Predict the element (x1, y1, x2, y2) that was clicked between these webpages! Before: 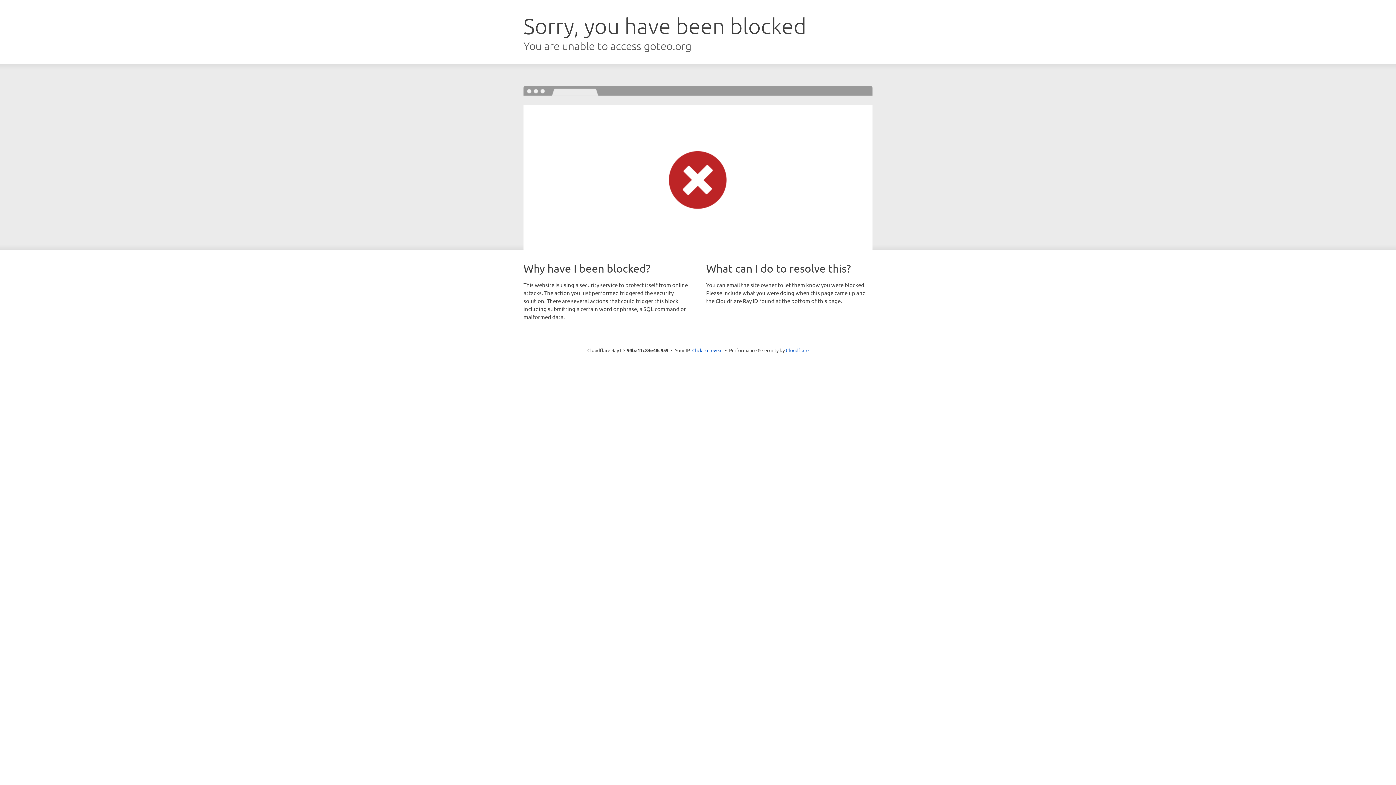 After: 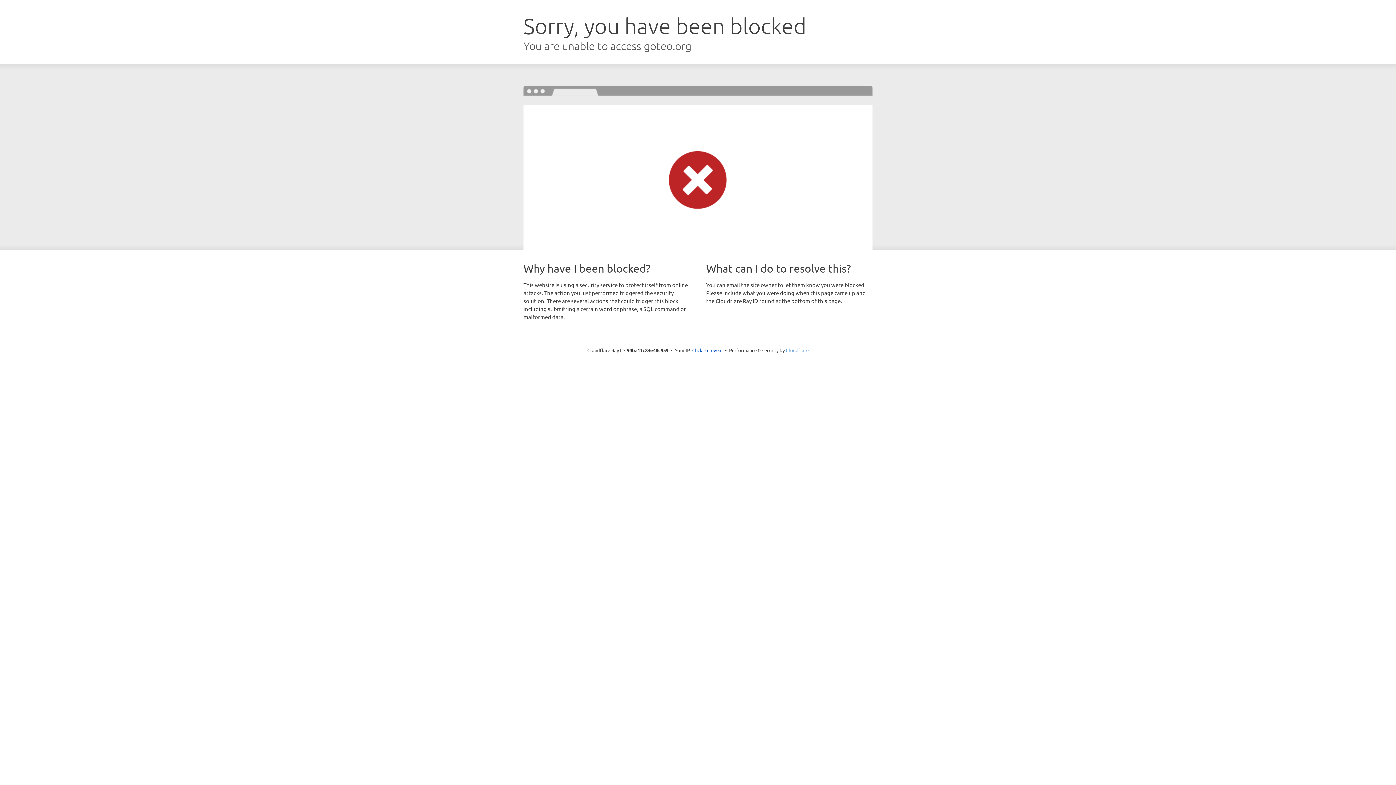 Action: bbox: (786, 347, 808, 353) label: Cloudflare